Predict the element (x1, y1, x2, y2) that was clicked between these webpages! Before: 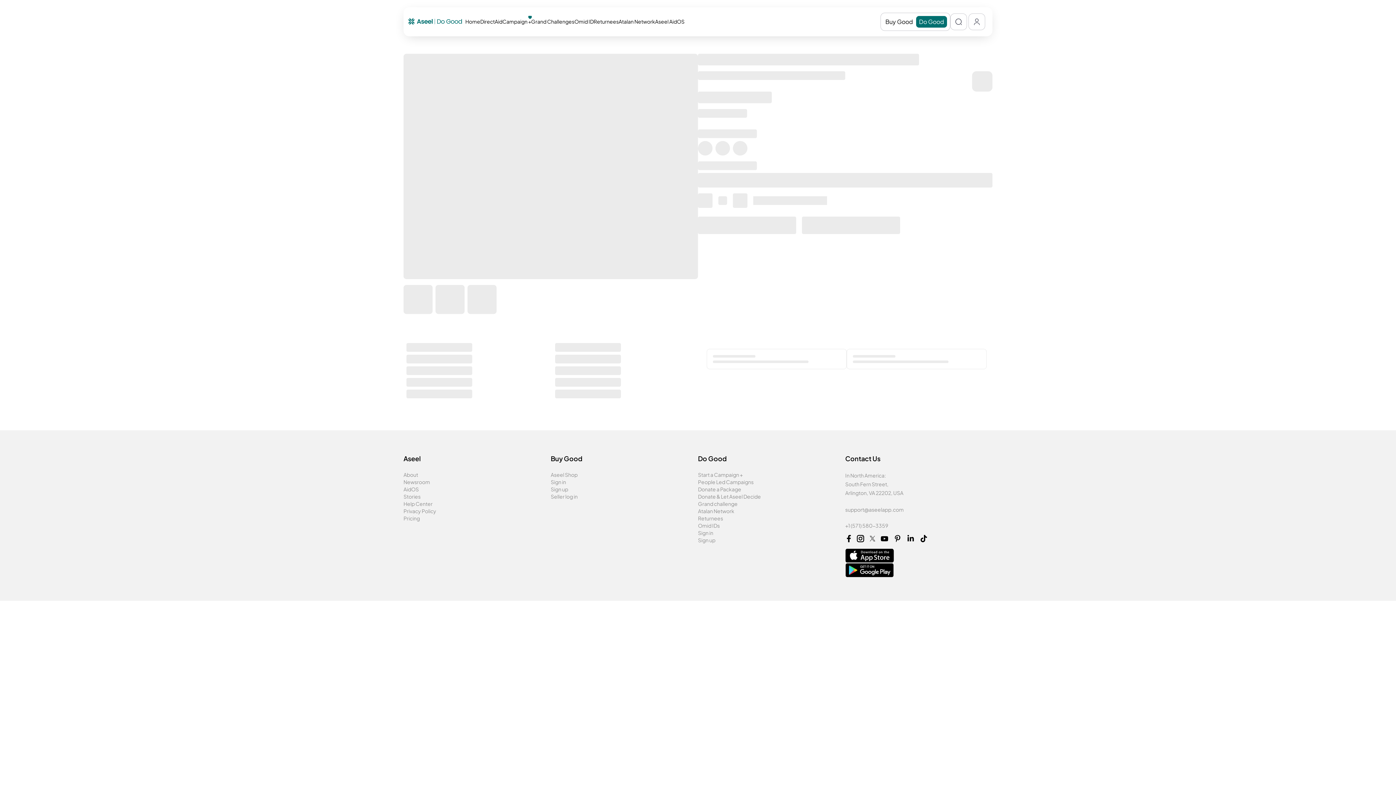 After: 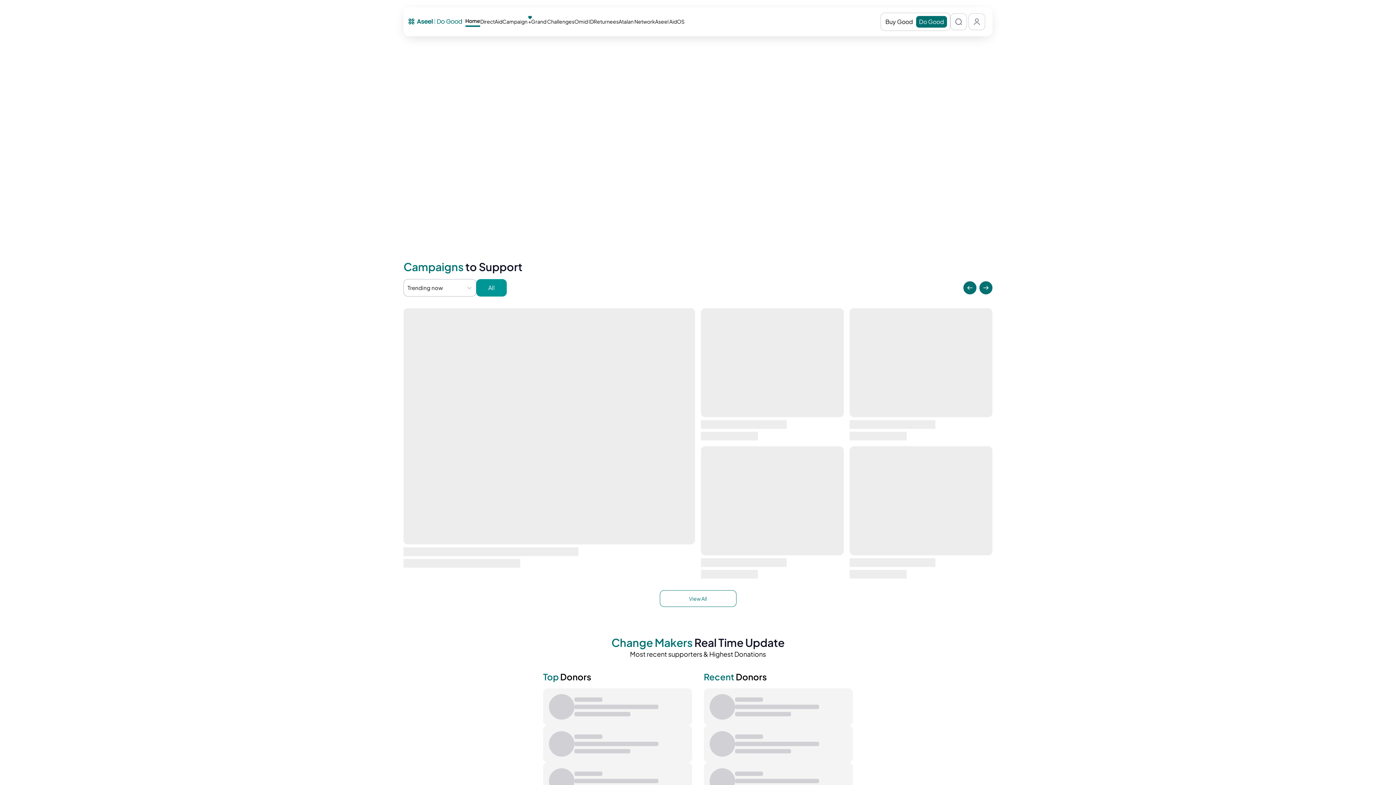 Action: label: Home bbox: (465, 17, 480, 26)